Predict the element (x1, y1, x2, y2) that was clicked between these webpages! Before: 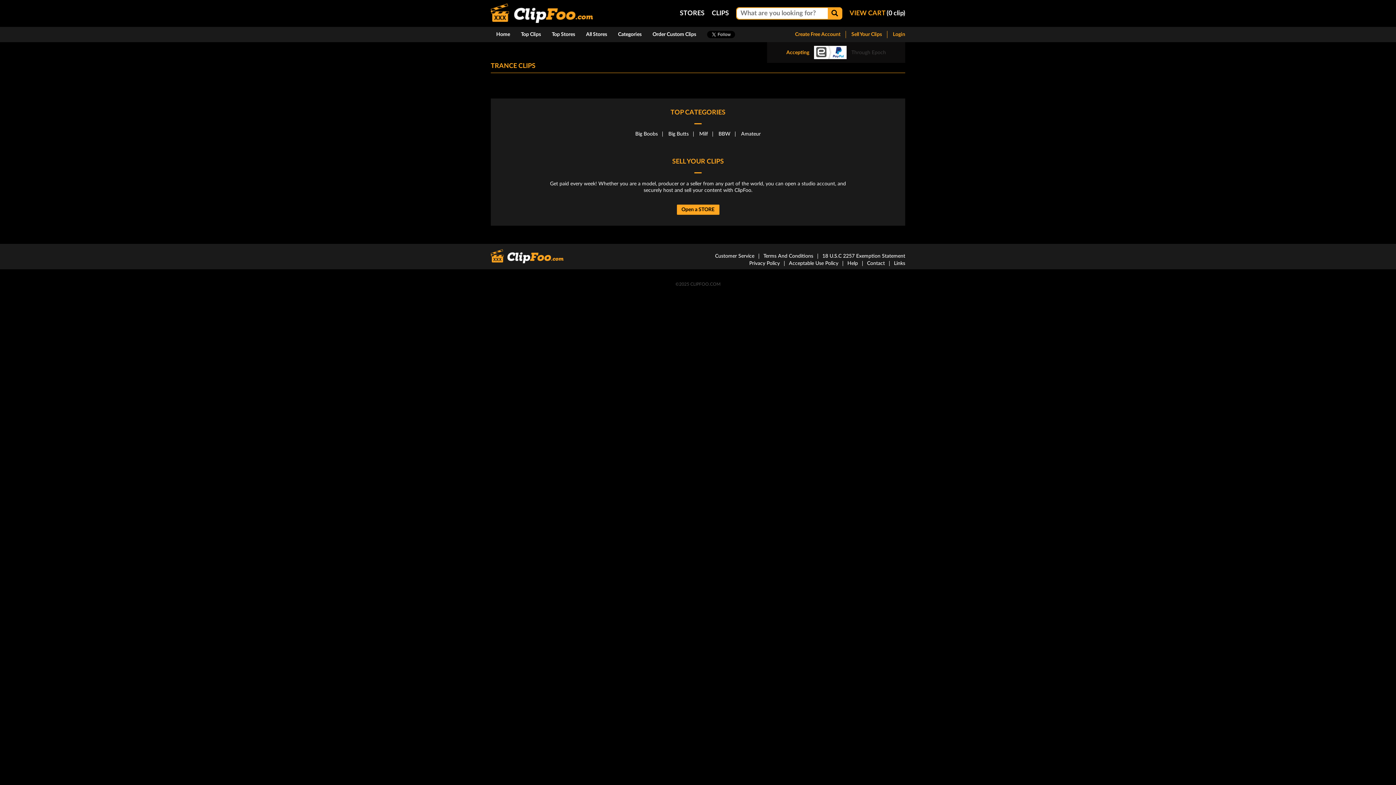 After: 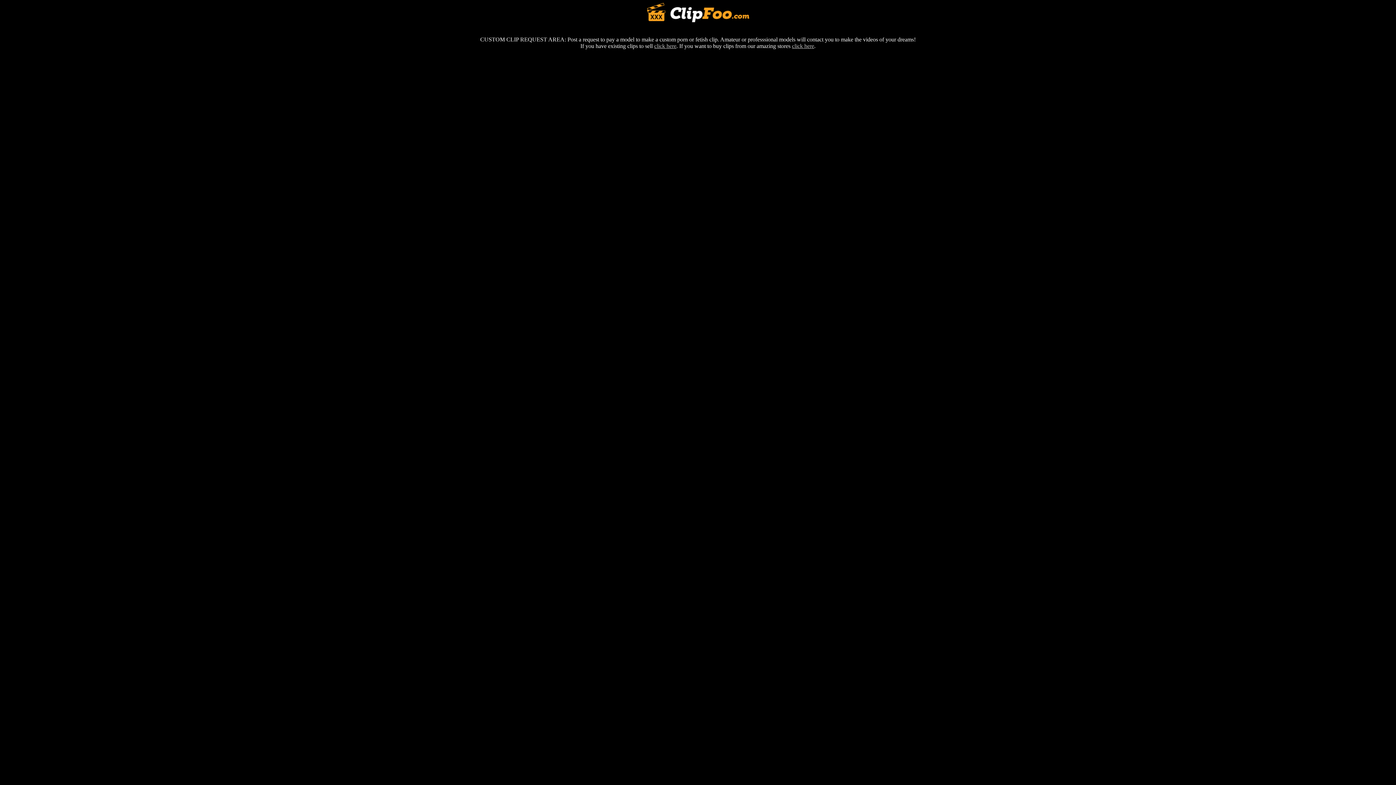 Action: label: Order Custom Clips bbox: (647, 27, 701, 41)